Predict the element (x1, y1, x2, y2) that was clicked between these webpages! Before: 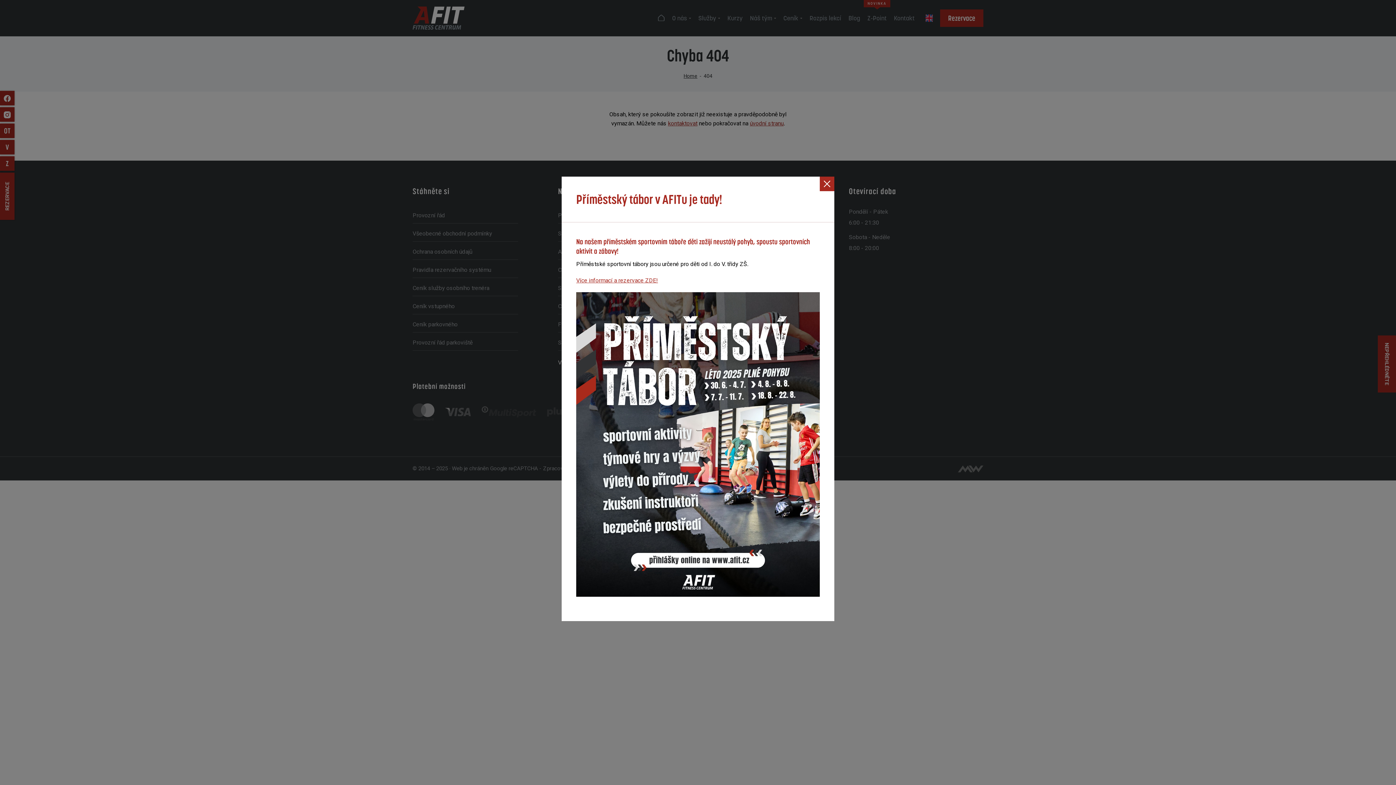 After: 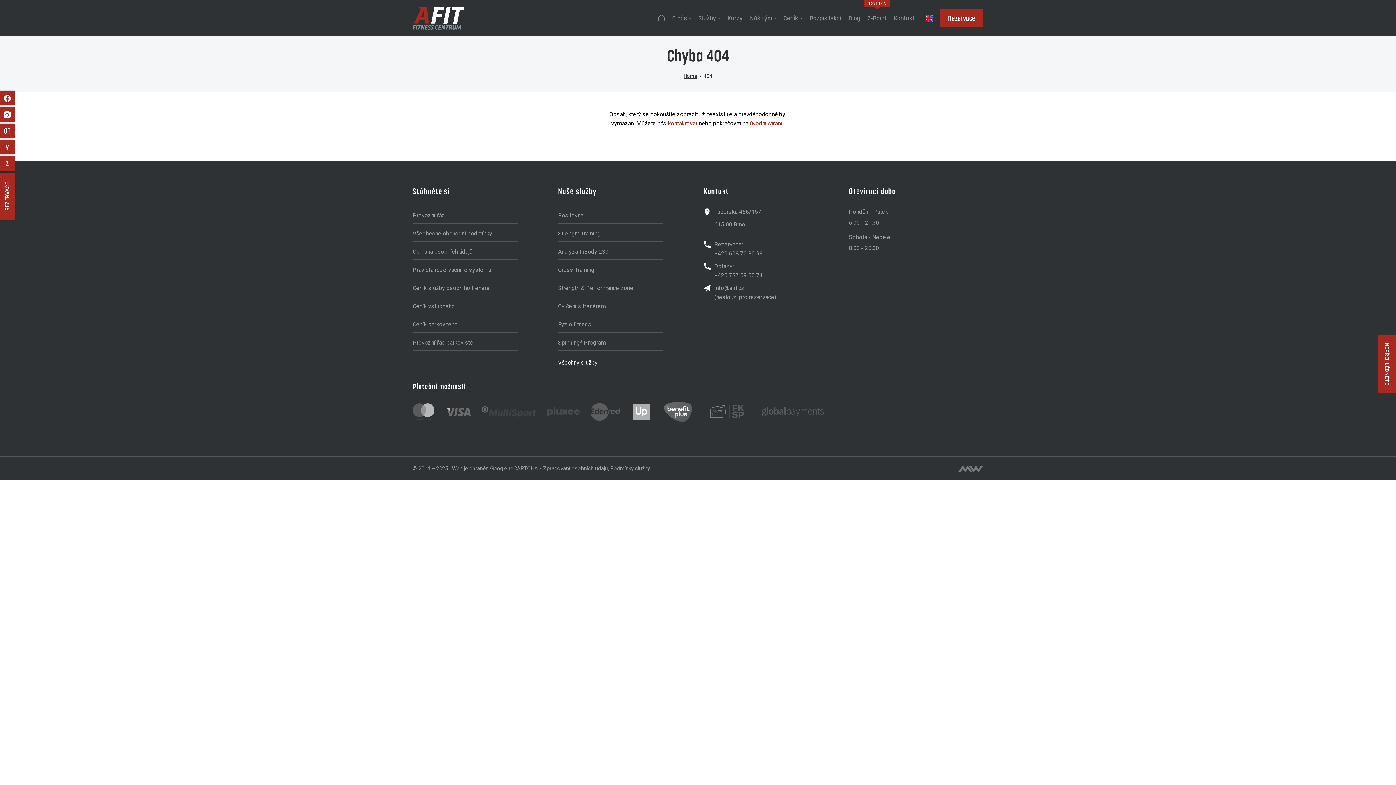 Action: bbox: (820, 176, 834, 191)